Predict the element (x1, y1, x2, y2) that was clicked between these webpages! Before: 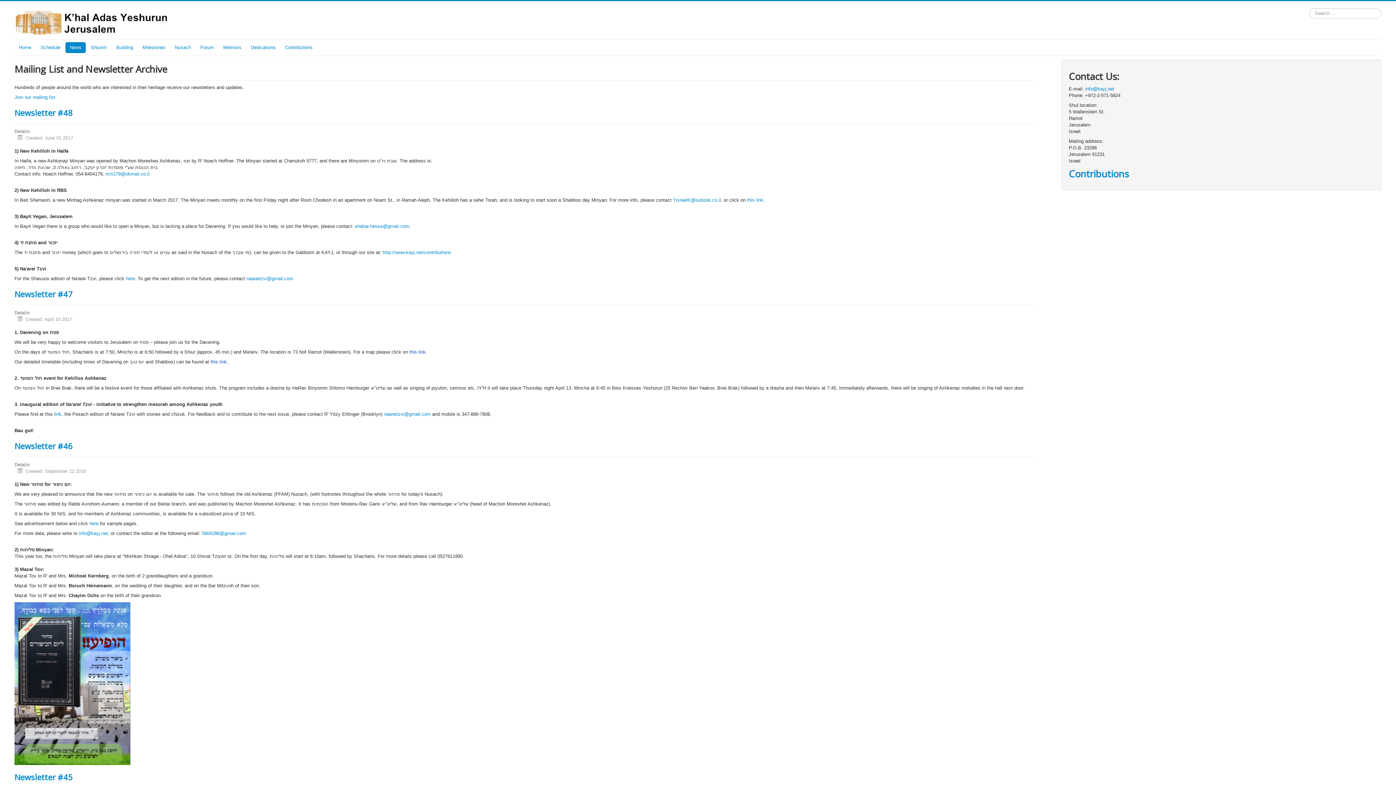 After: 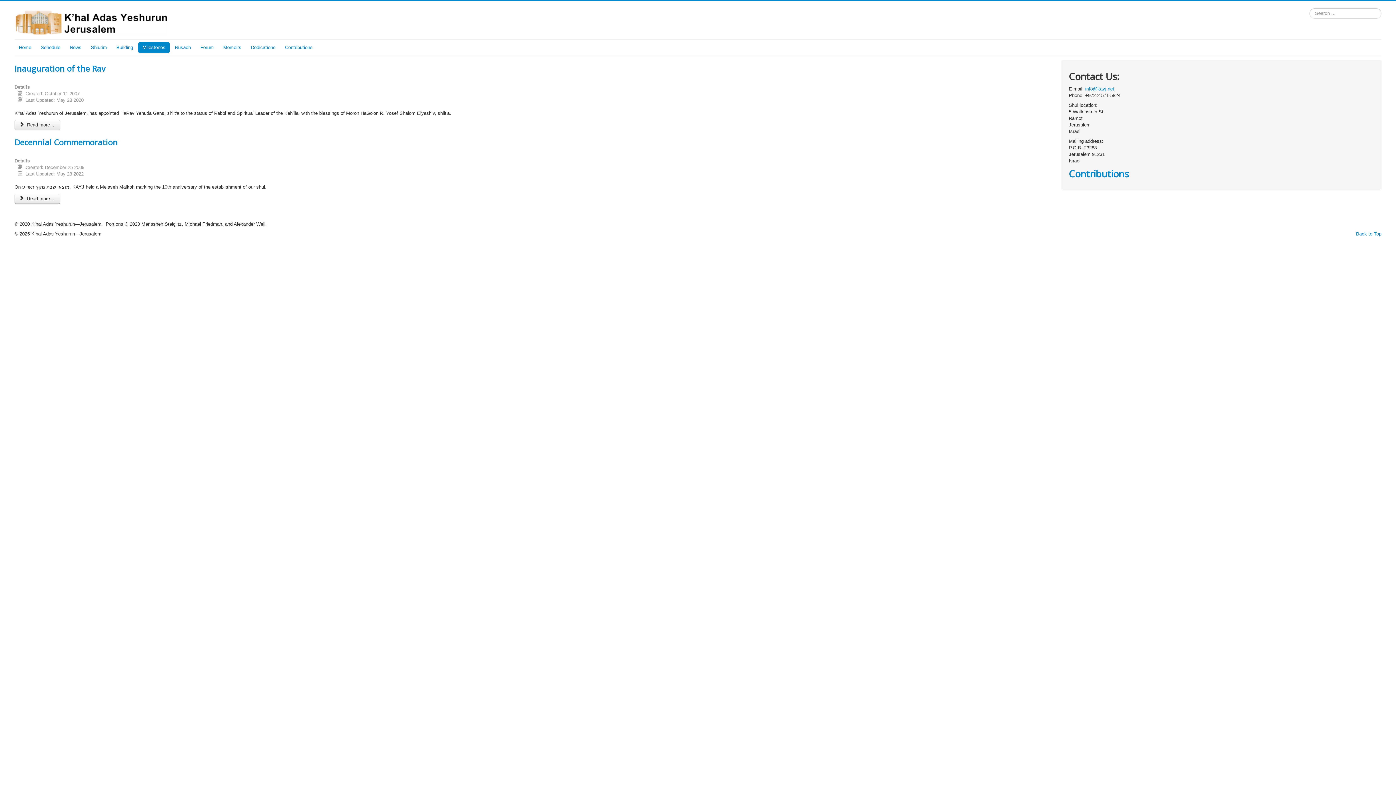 Action: bbox: (138, 42, 169, 53) label: Milestones